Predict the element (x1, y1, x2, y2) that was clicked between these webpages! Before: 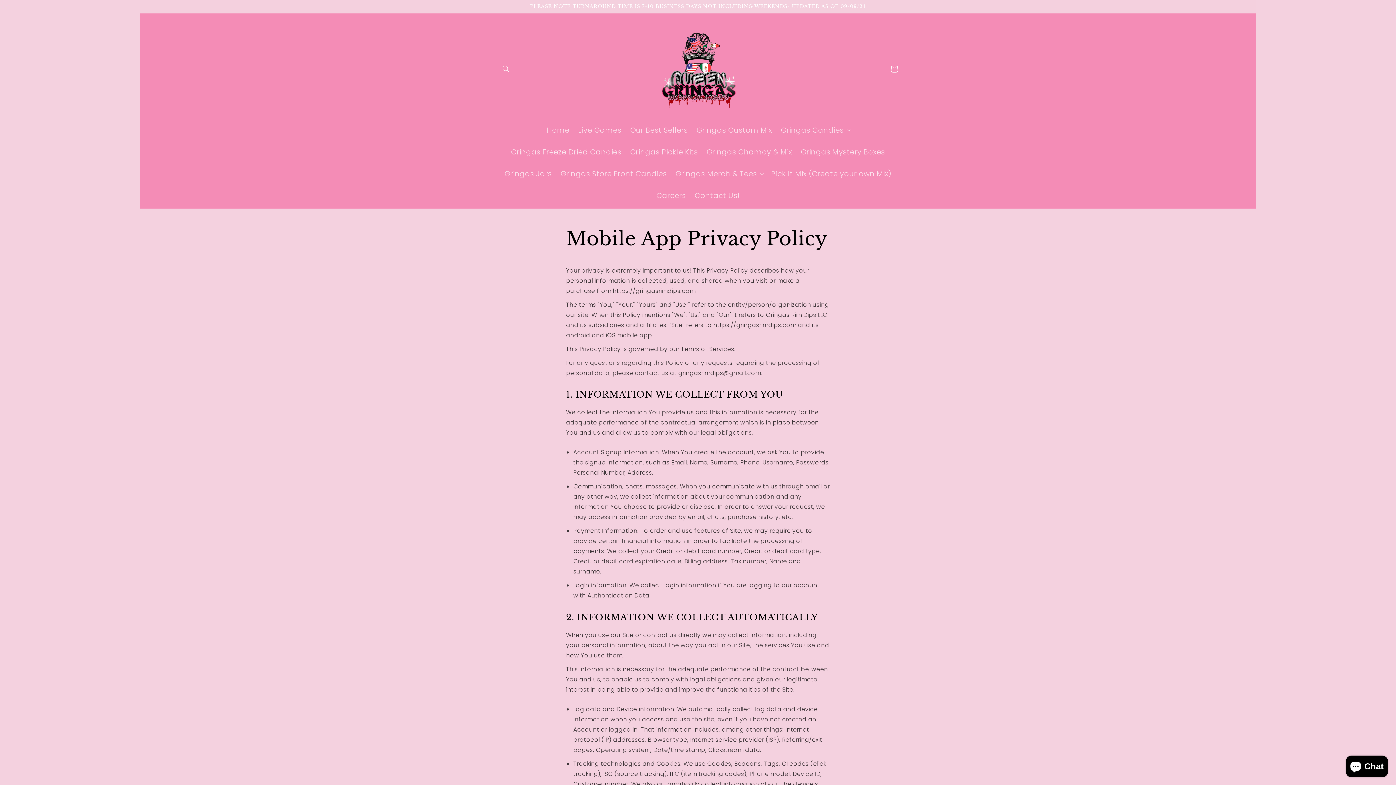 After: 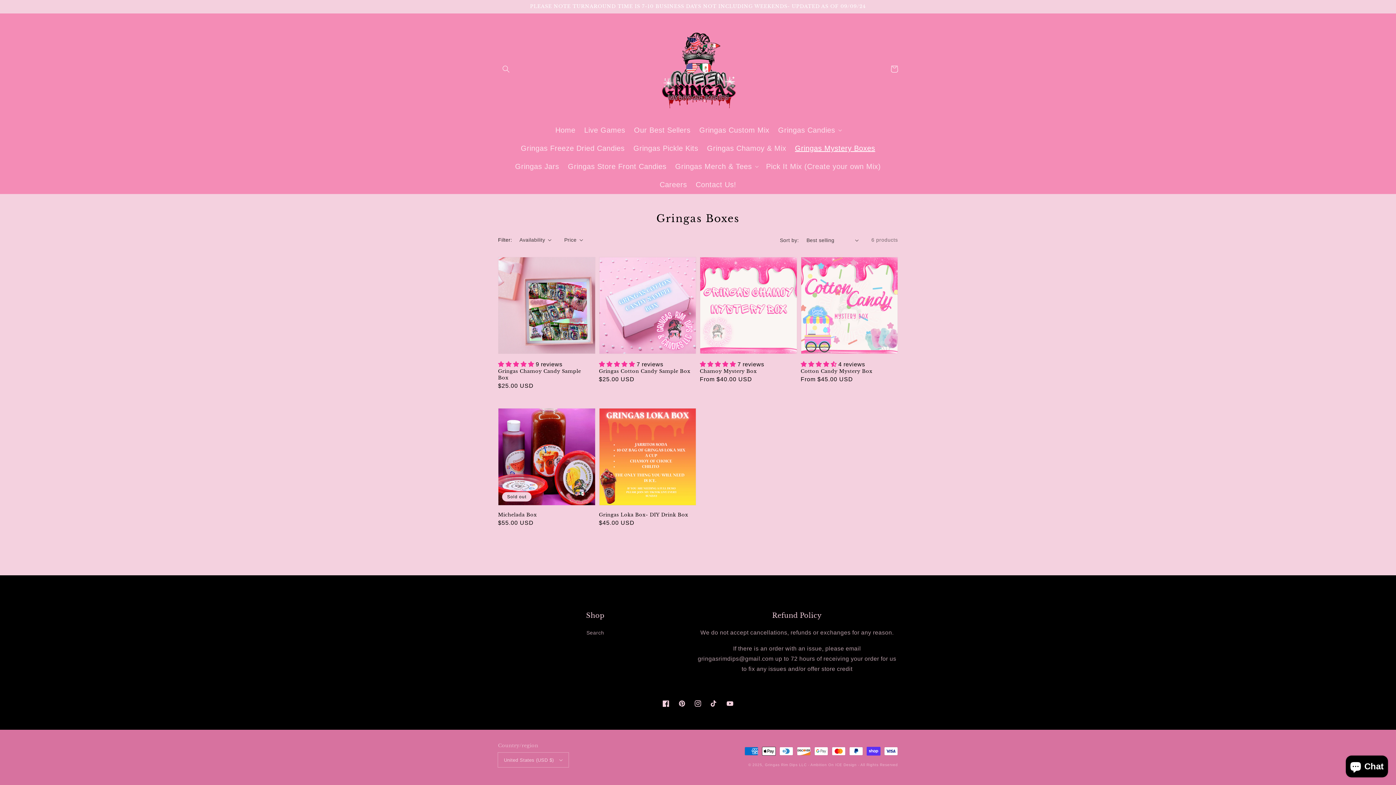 Action: label: Gringas Mystery Boxes bbox: (796, 142, 889, 160)